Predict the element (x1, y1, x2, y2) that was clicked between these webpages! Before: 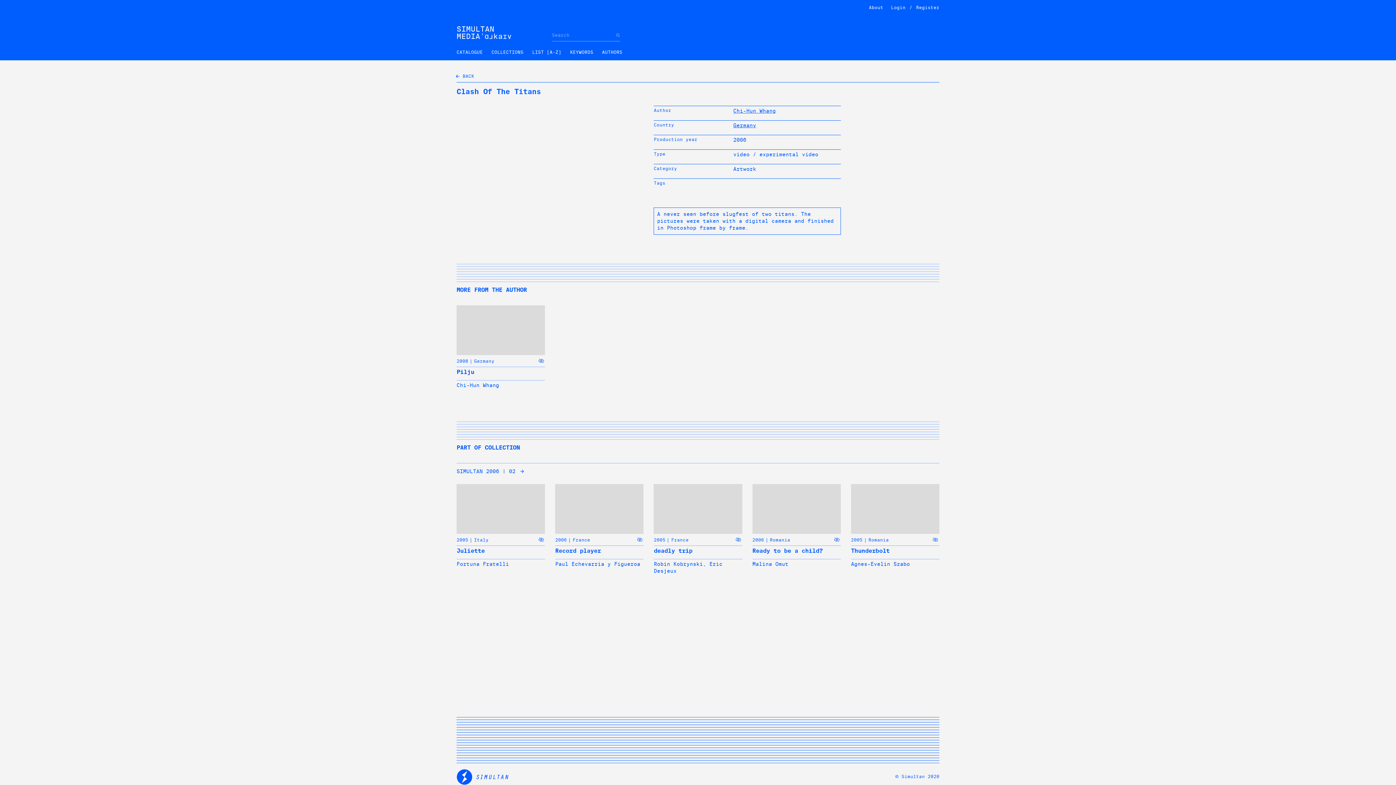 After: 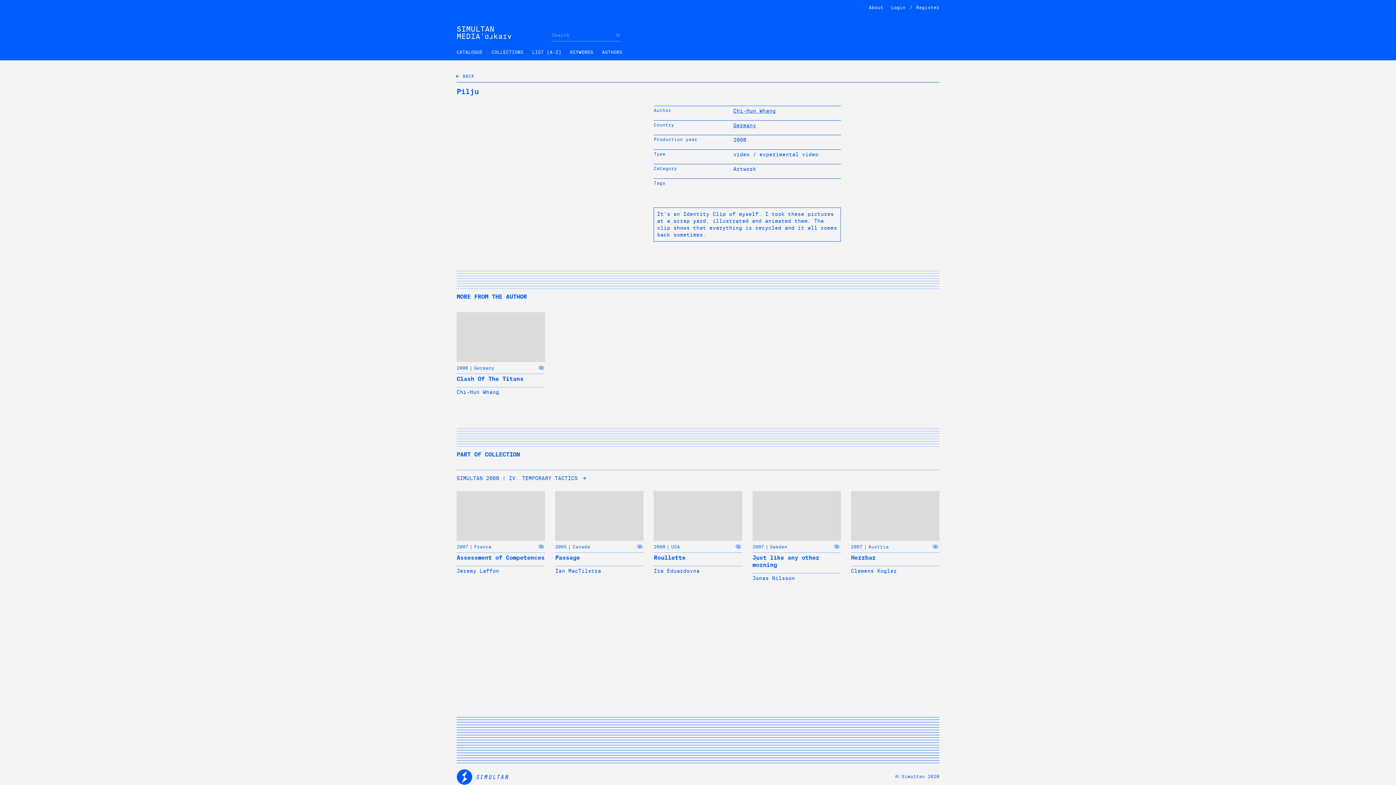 Action: bbox: (456, 368, 474, 375) label: Pilju